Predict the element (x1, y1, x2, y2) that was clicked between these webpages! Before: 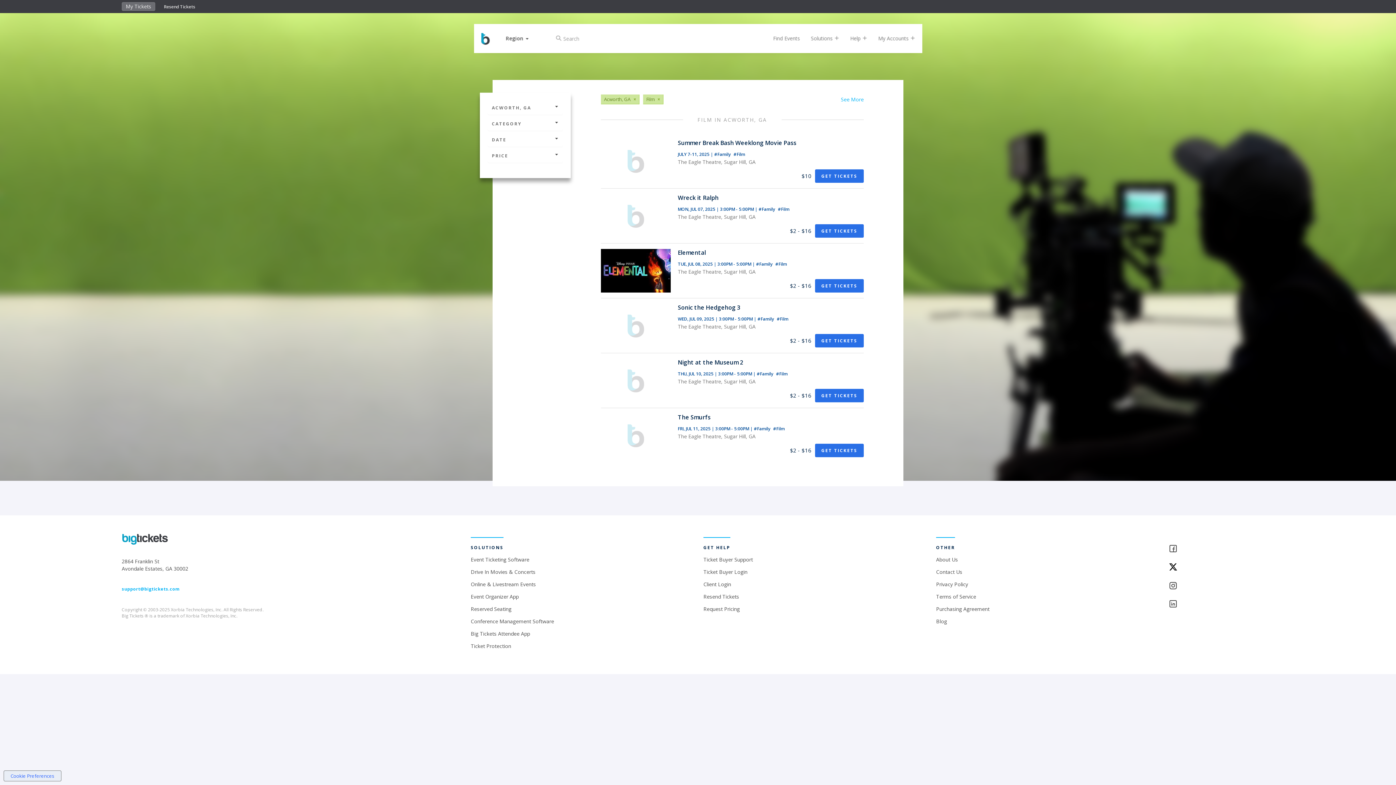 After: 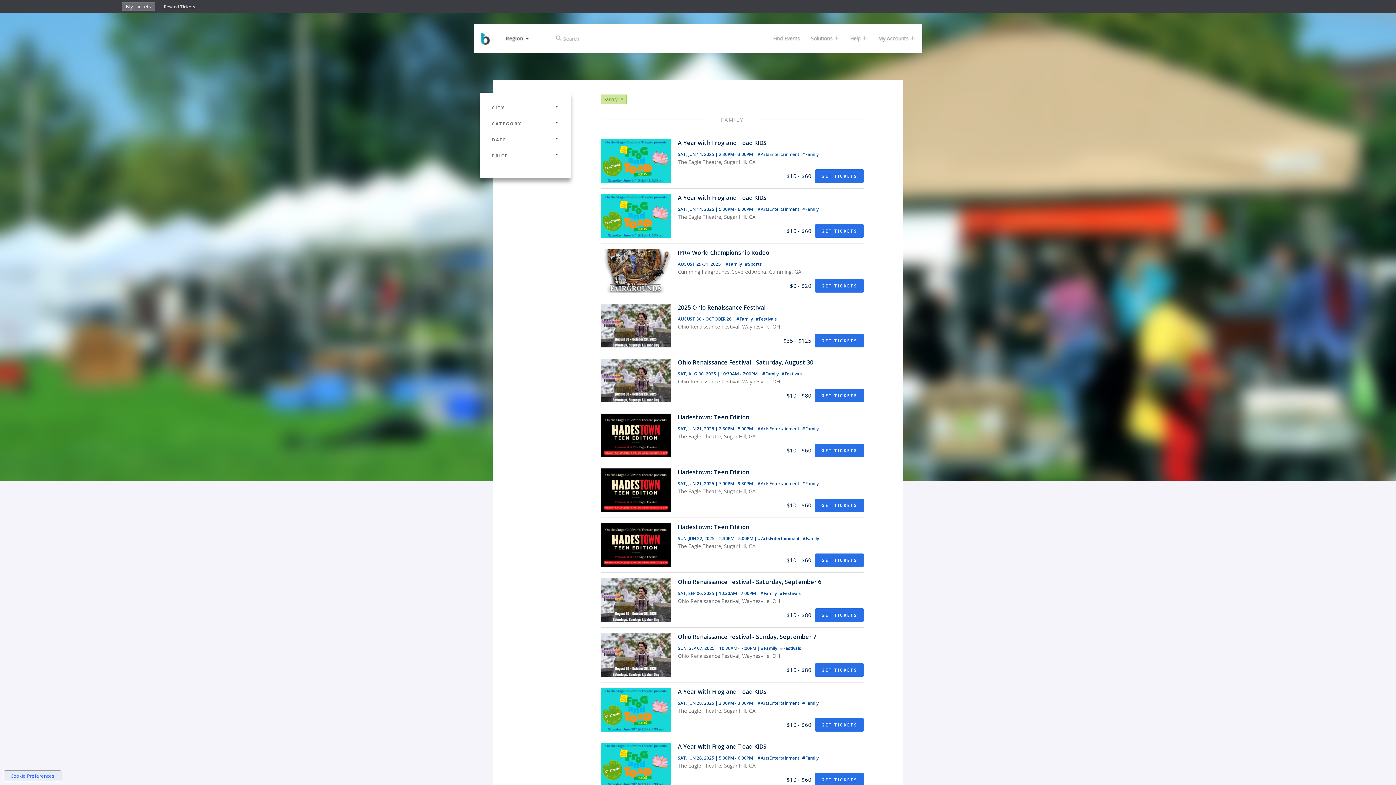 Action: label: #Family  bbox: (754, 425, 771, 432)